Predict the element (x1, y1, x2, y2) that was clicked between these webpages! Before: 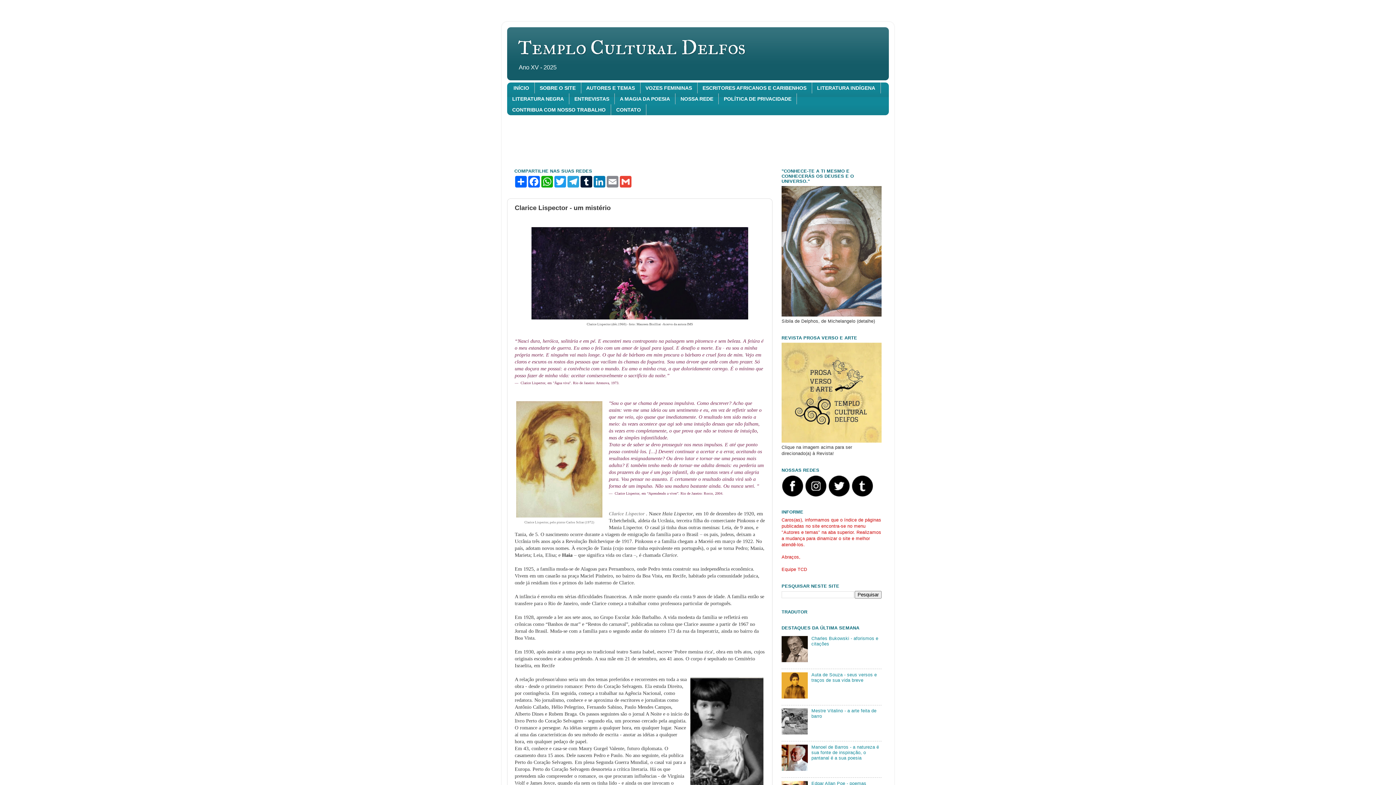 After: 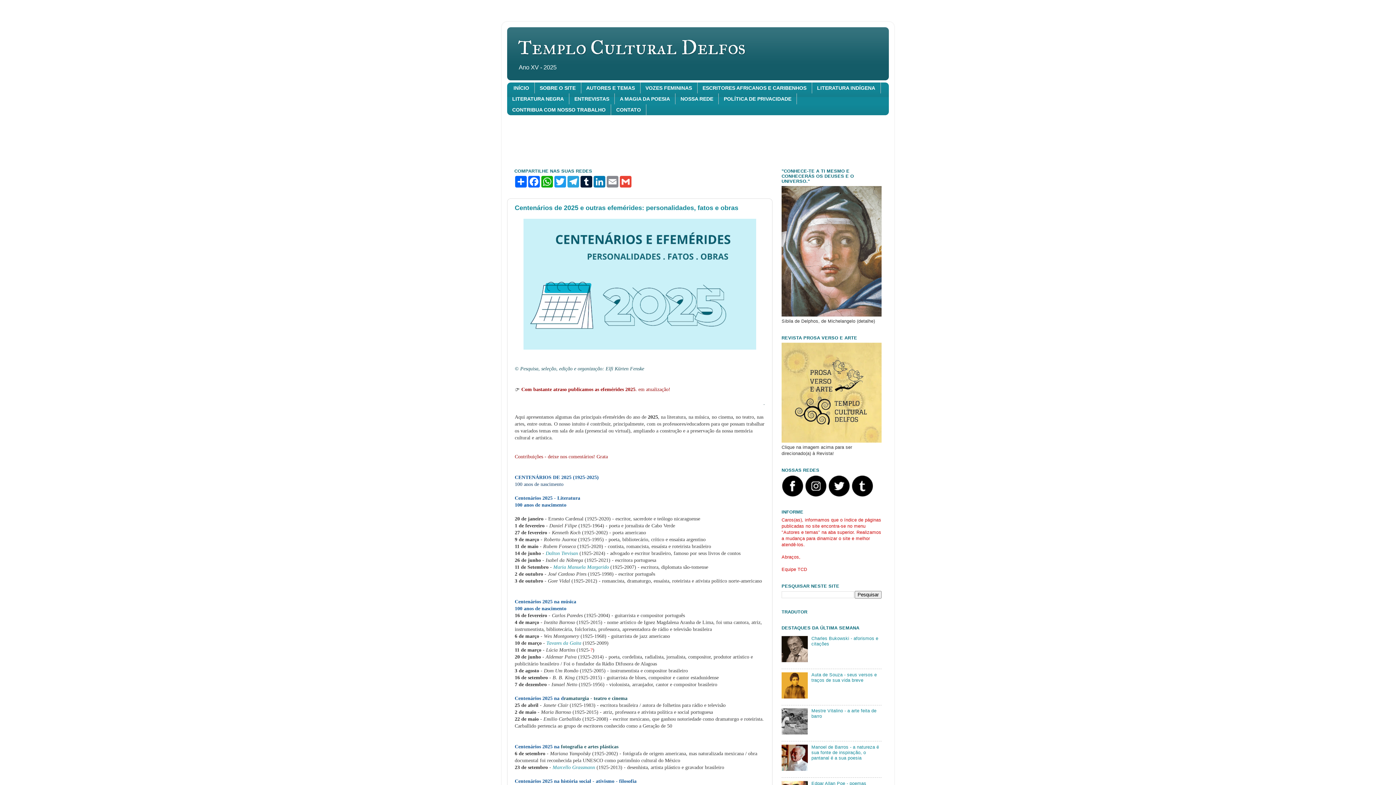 Action: bbox: (781, 312, 881, 317)